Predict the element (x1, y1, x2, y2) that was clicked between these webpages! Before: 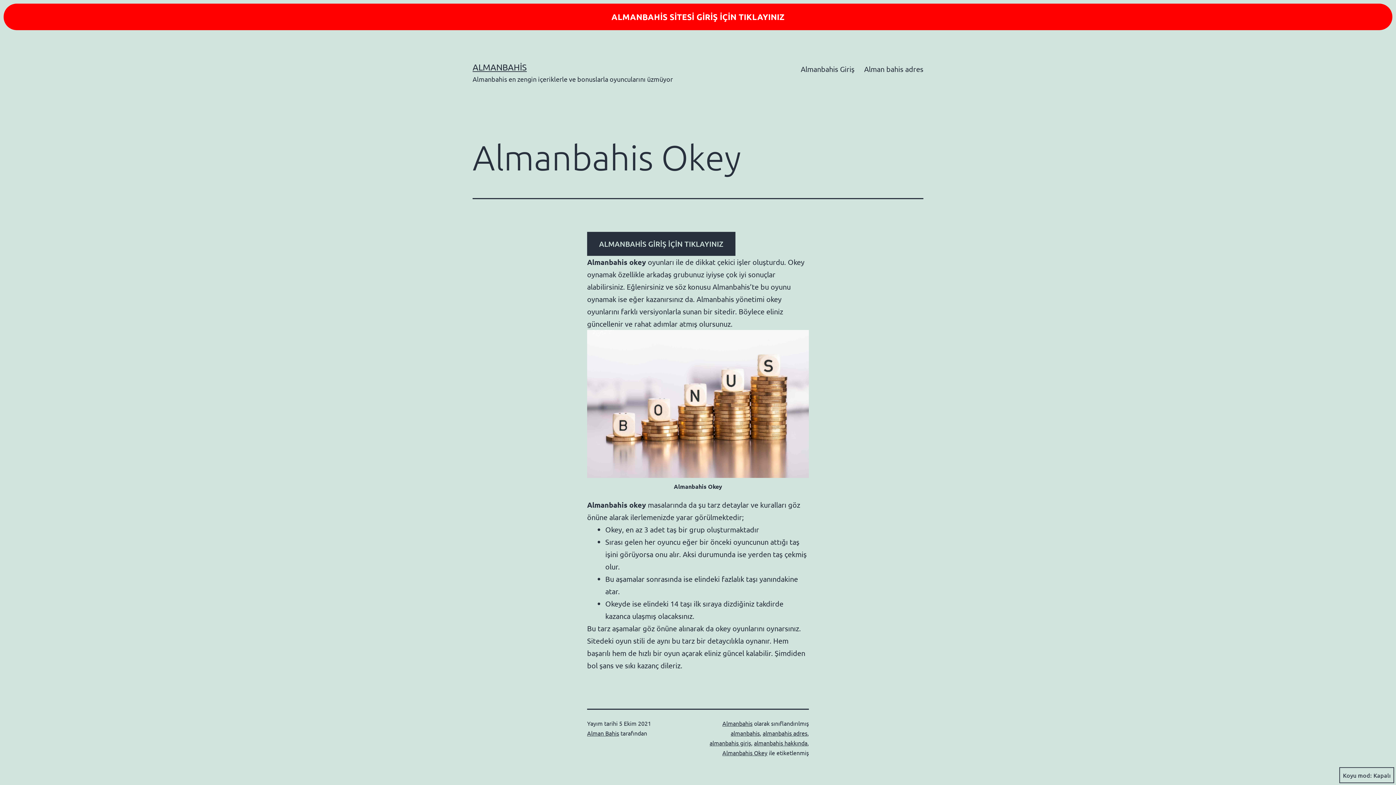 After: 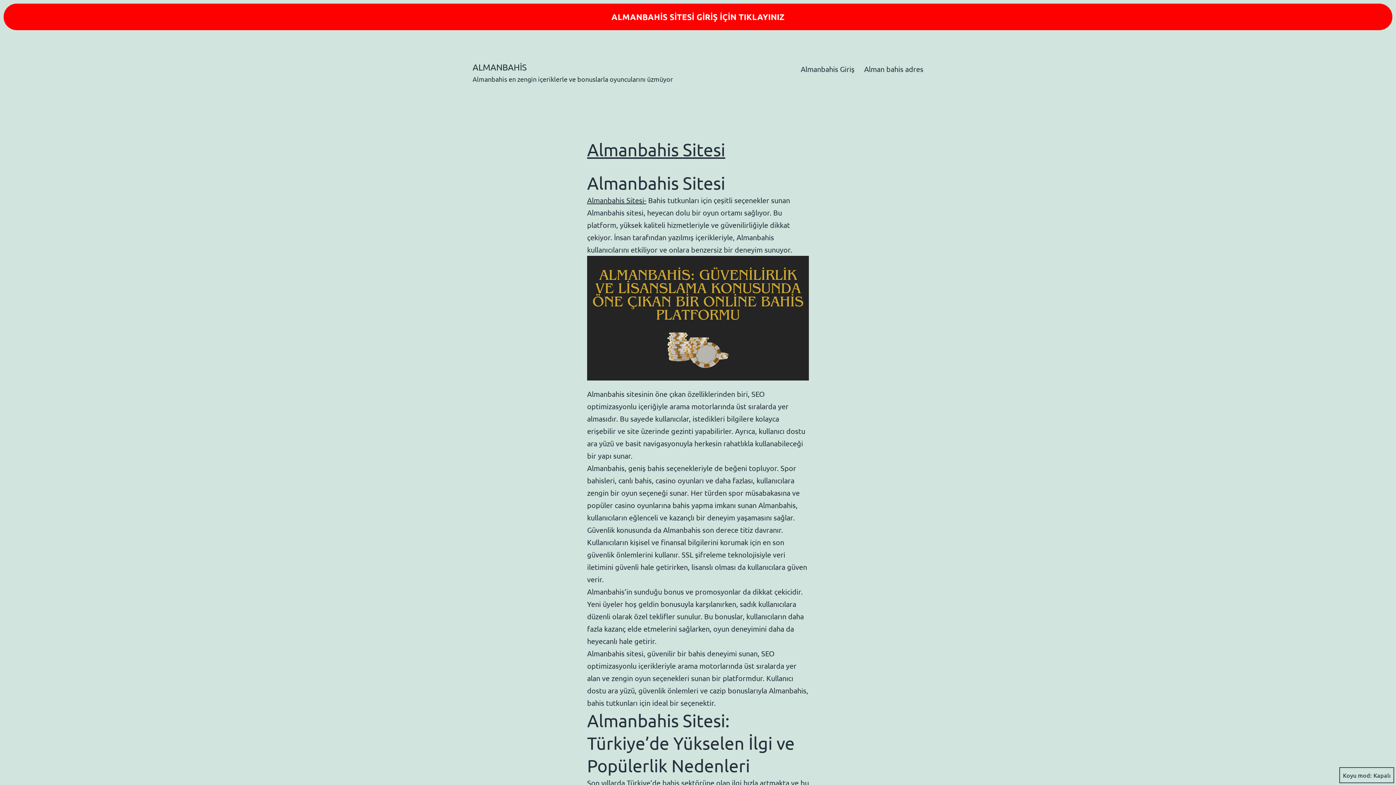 Action: label: ALMANBAHİS bbox: (472, 61, 526, 72)